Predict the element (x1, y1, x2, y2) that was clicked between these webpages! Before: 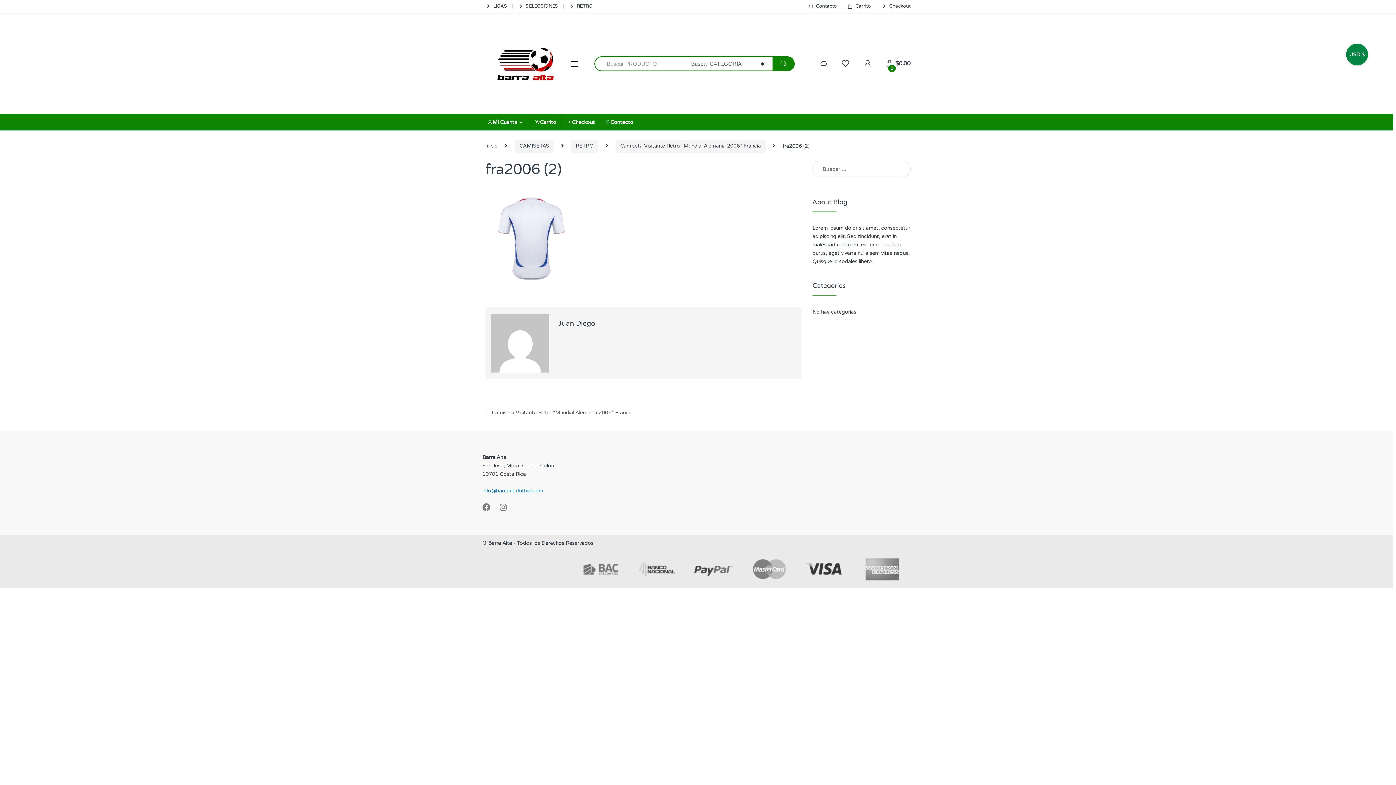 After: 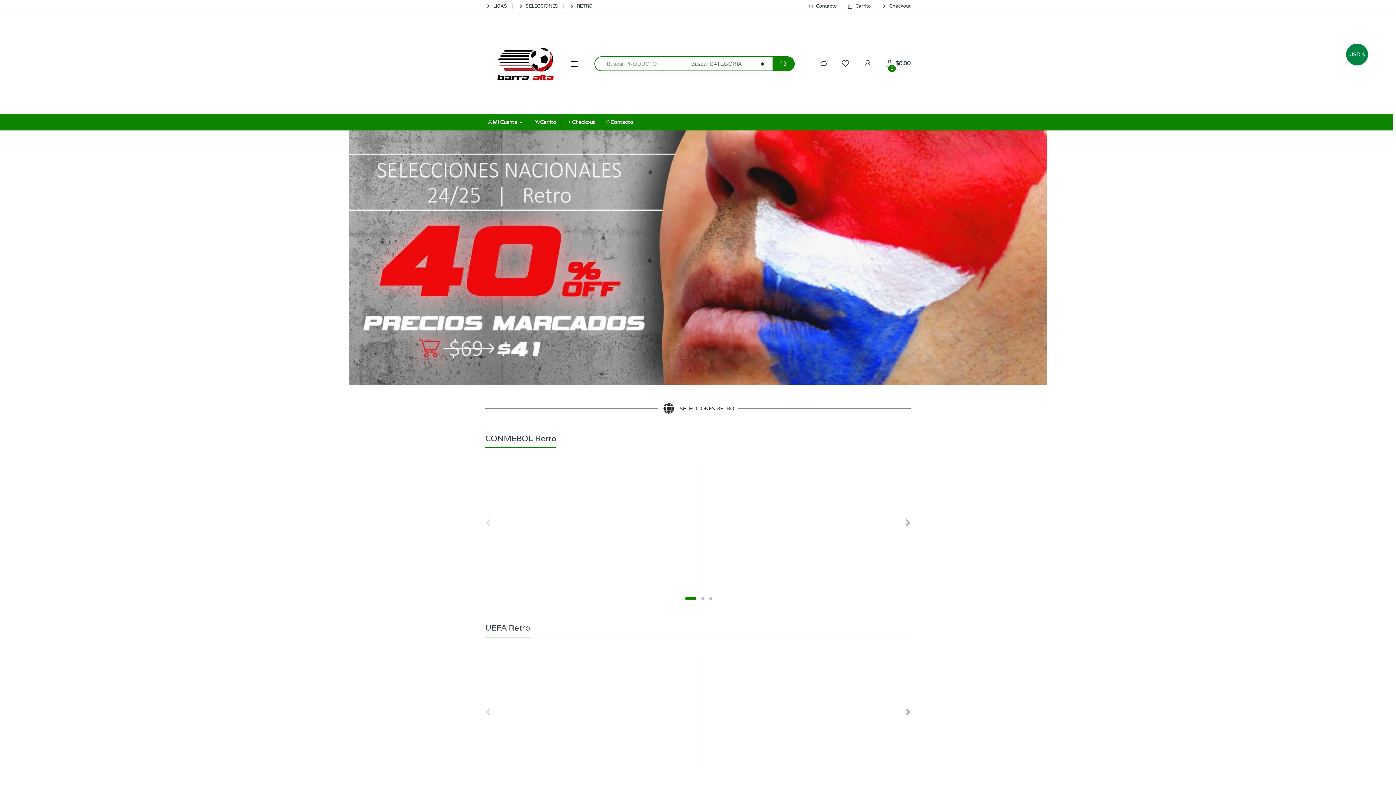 Action: bbox: (568, 2, 592, 10) label: RETRO